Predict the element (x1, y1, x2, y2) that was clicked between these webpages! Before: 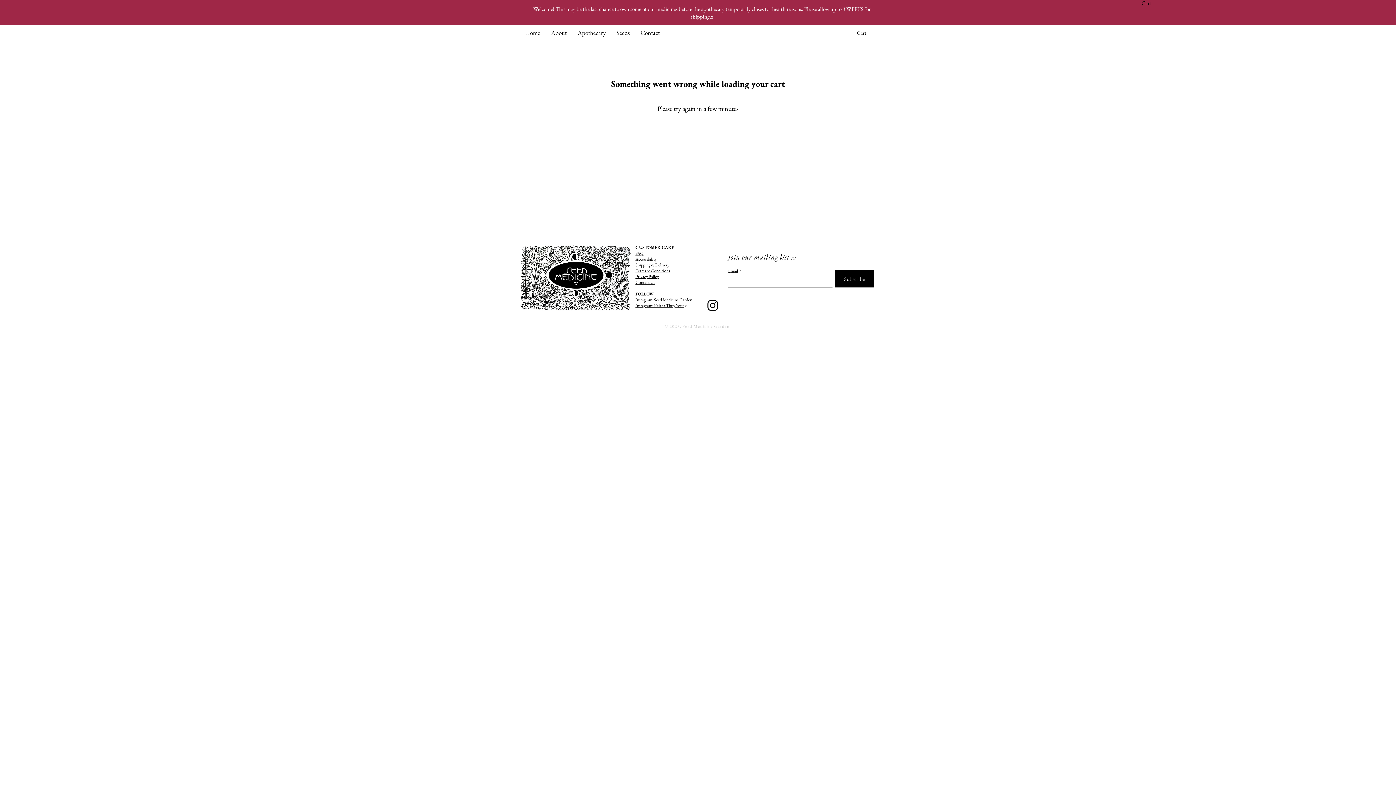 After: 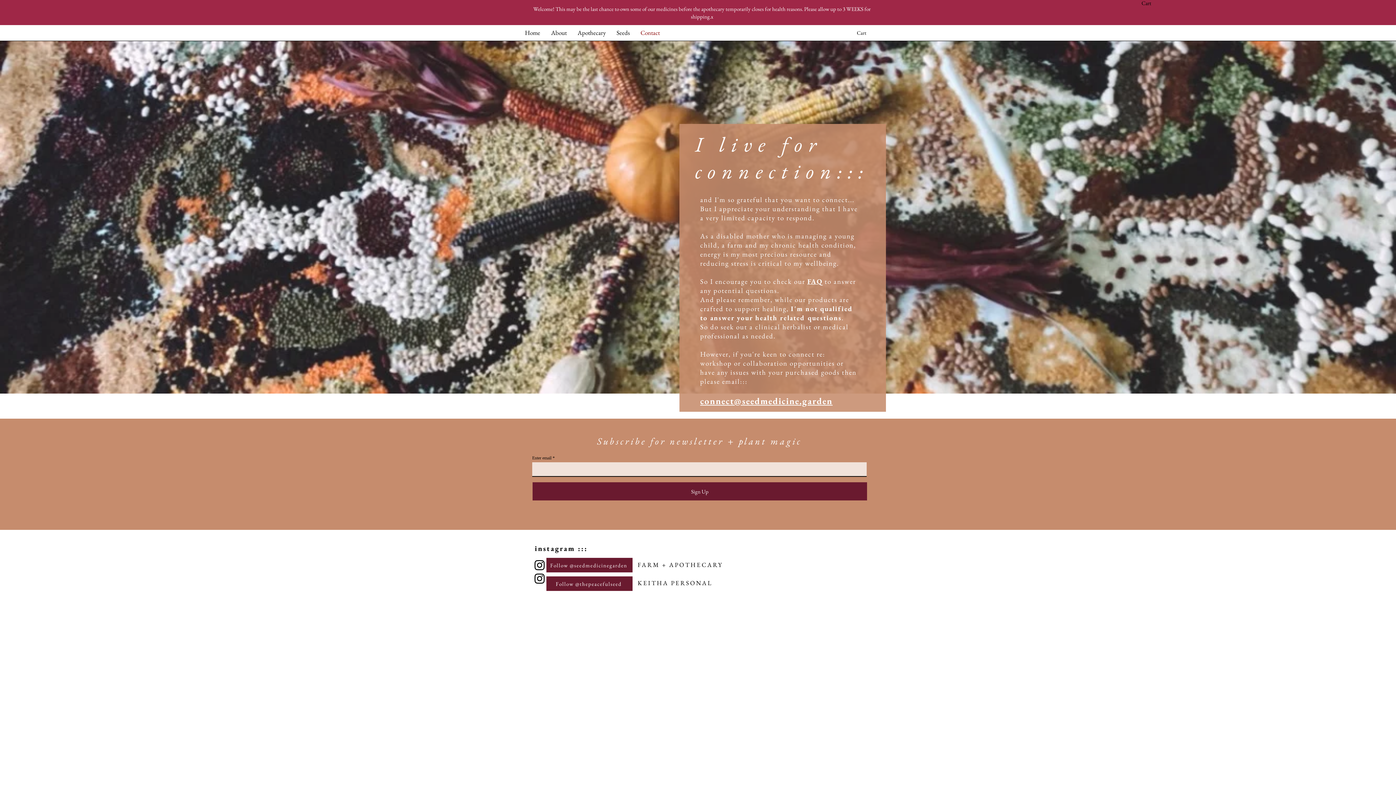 Action: bbox: (635, 279, 655, 285) label: Contact Us